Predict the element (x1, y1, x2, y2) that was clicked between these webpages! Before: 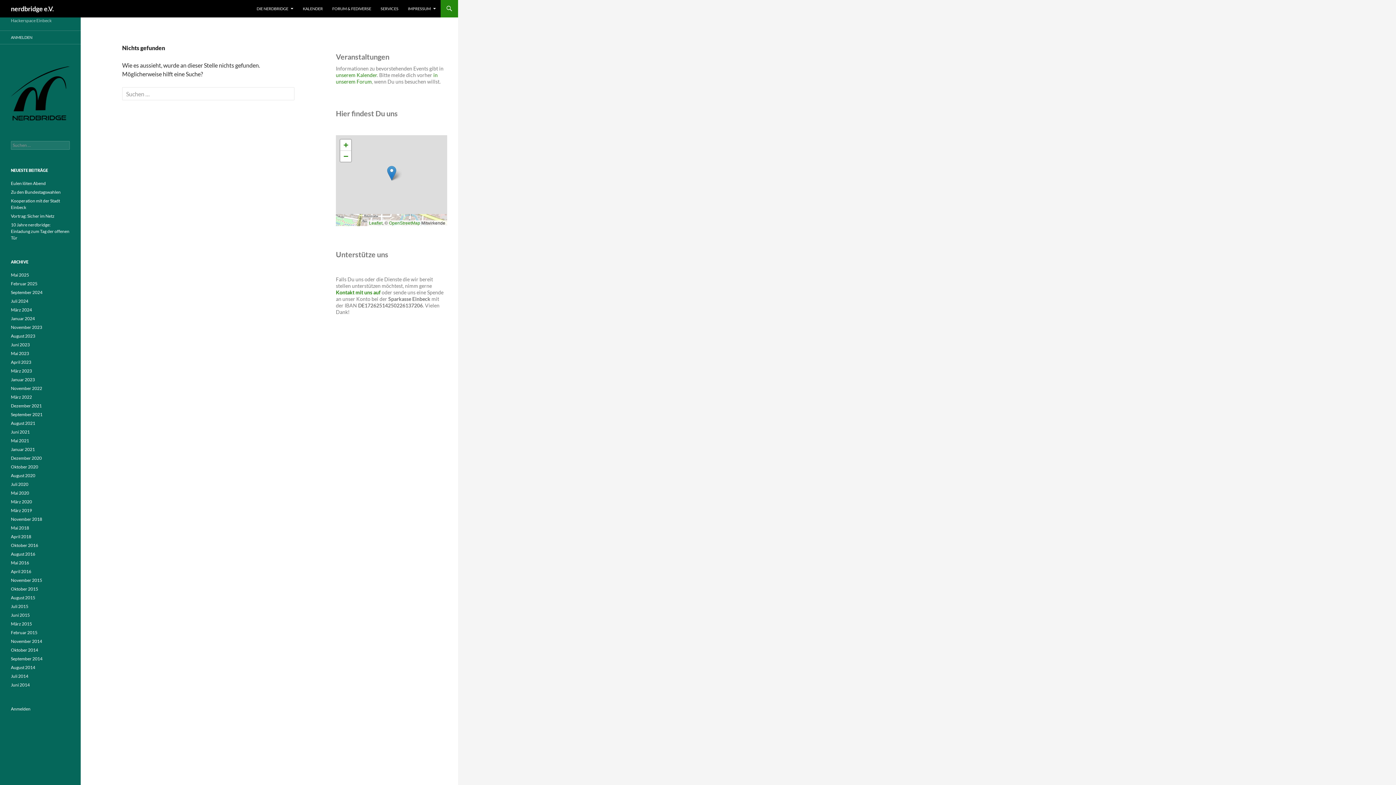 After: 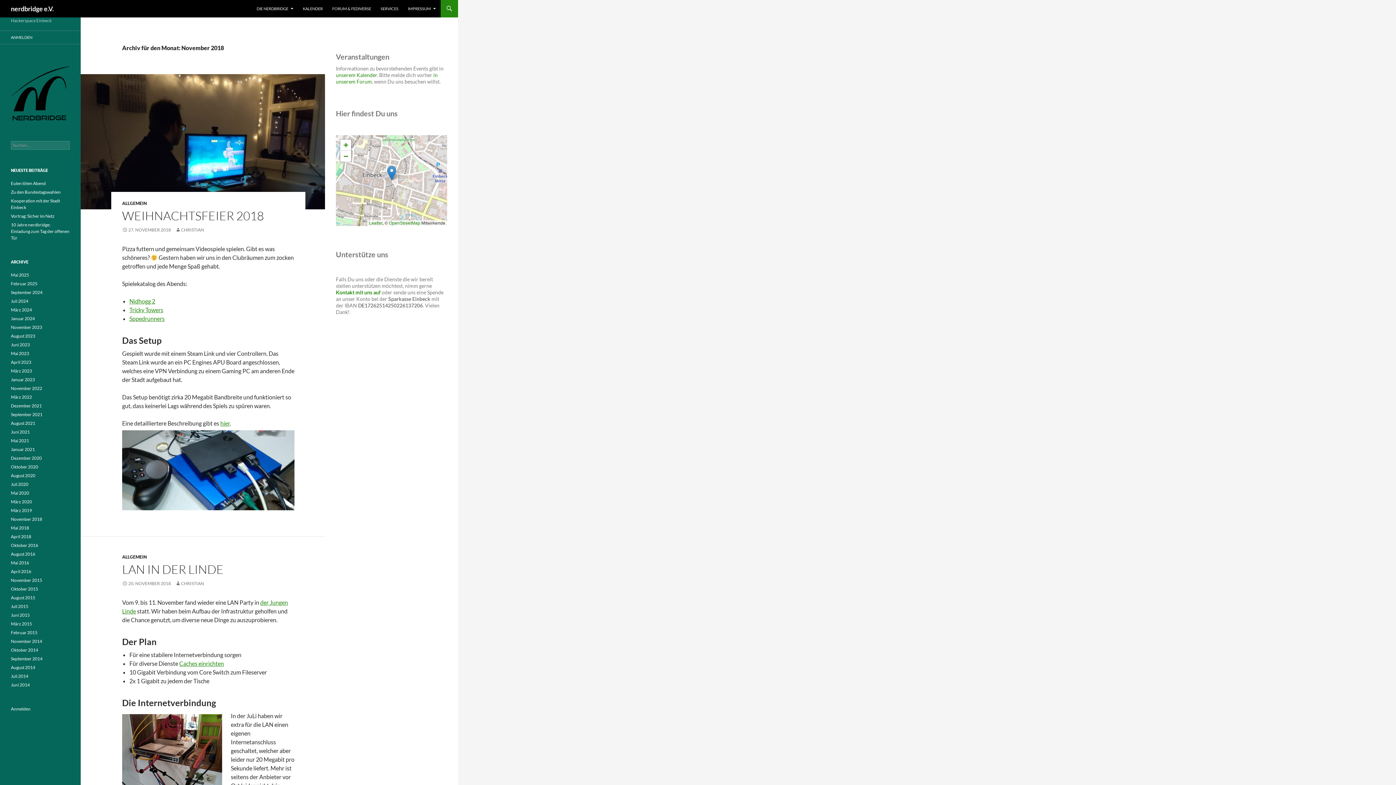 Action: bbox: (10, 516, 42, 522) label: November 2018